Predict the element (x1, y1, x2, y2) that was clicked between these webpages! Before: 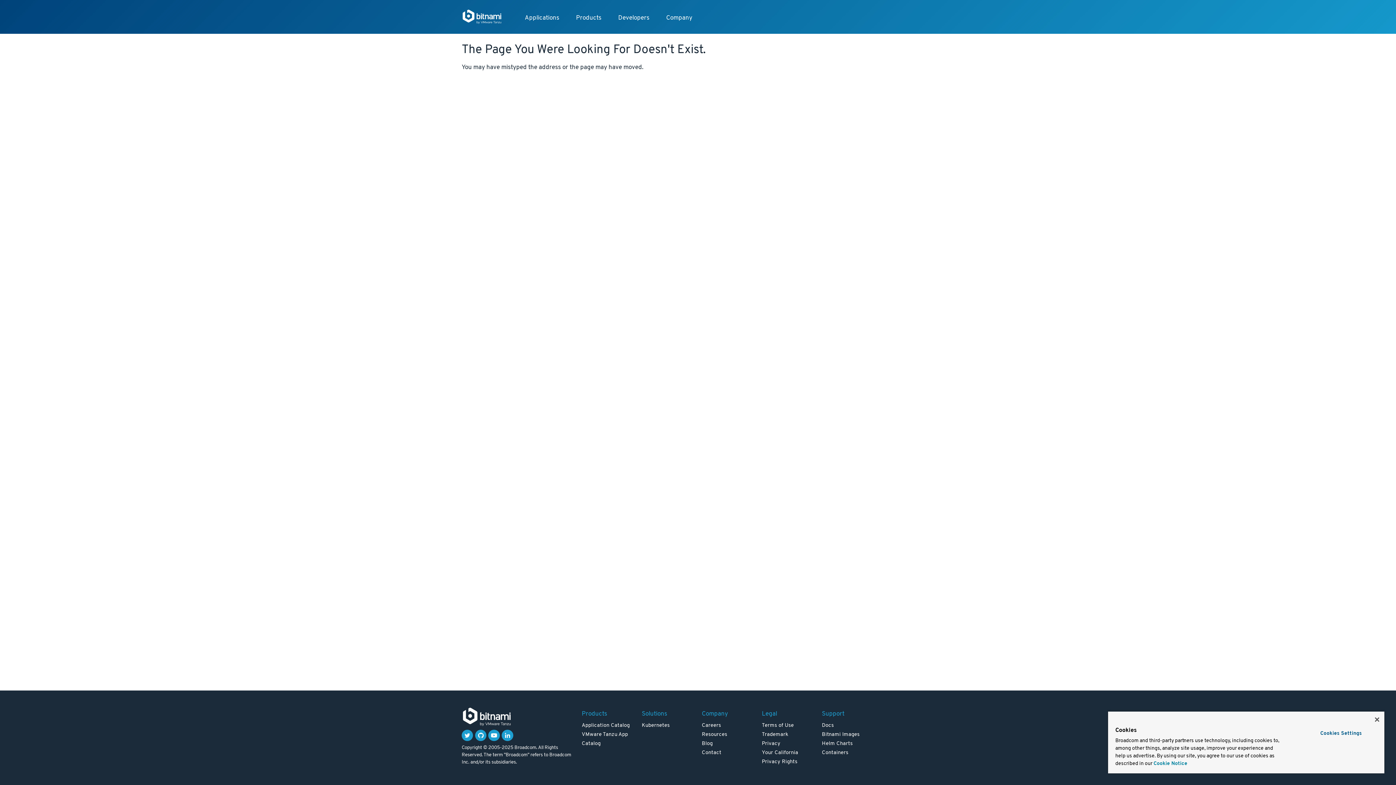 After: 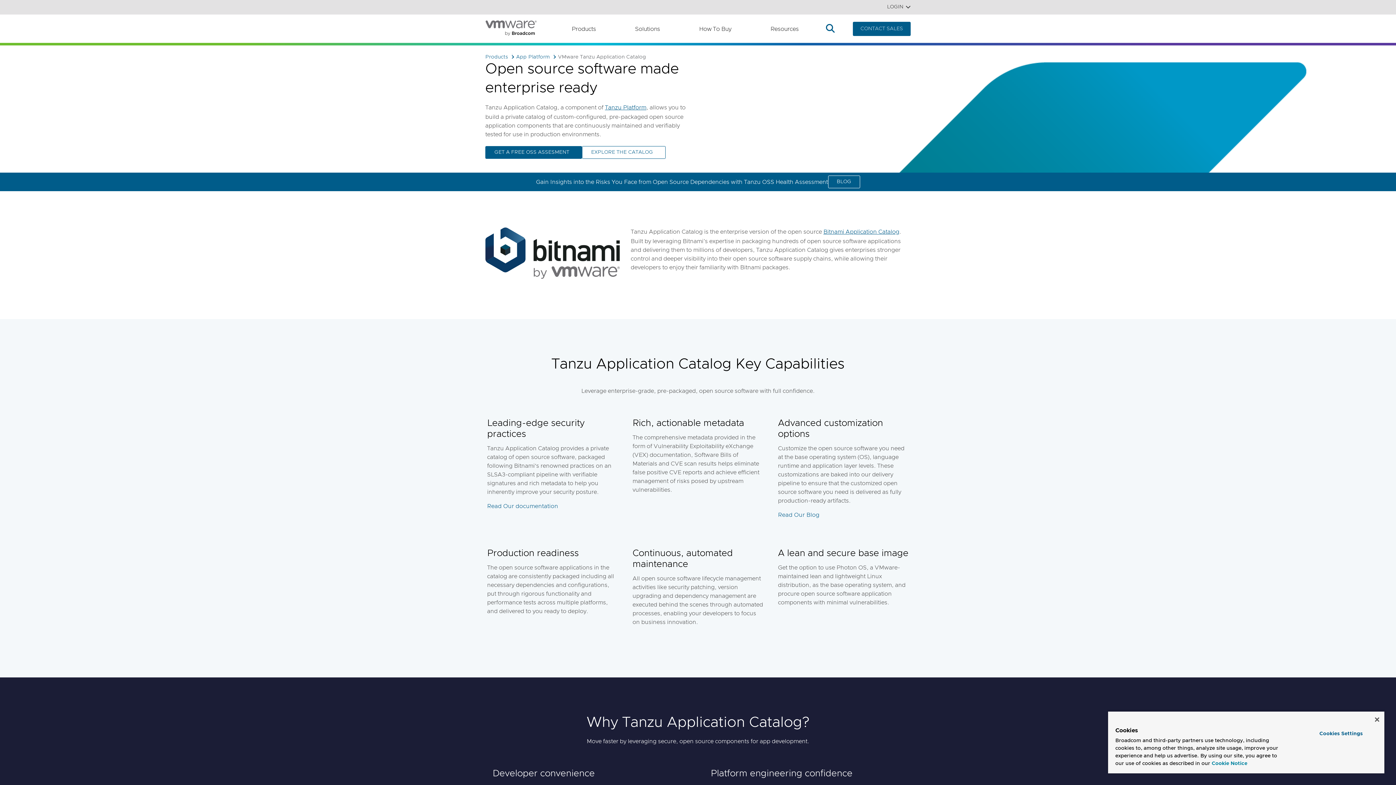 Action: label: Resources bbox: (702, 731, 727, 738)